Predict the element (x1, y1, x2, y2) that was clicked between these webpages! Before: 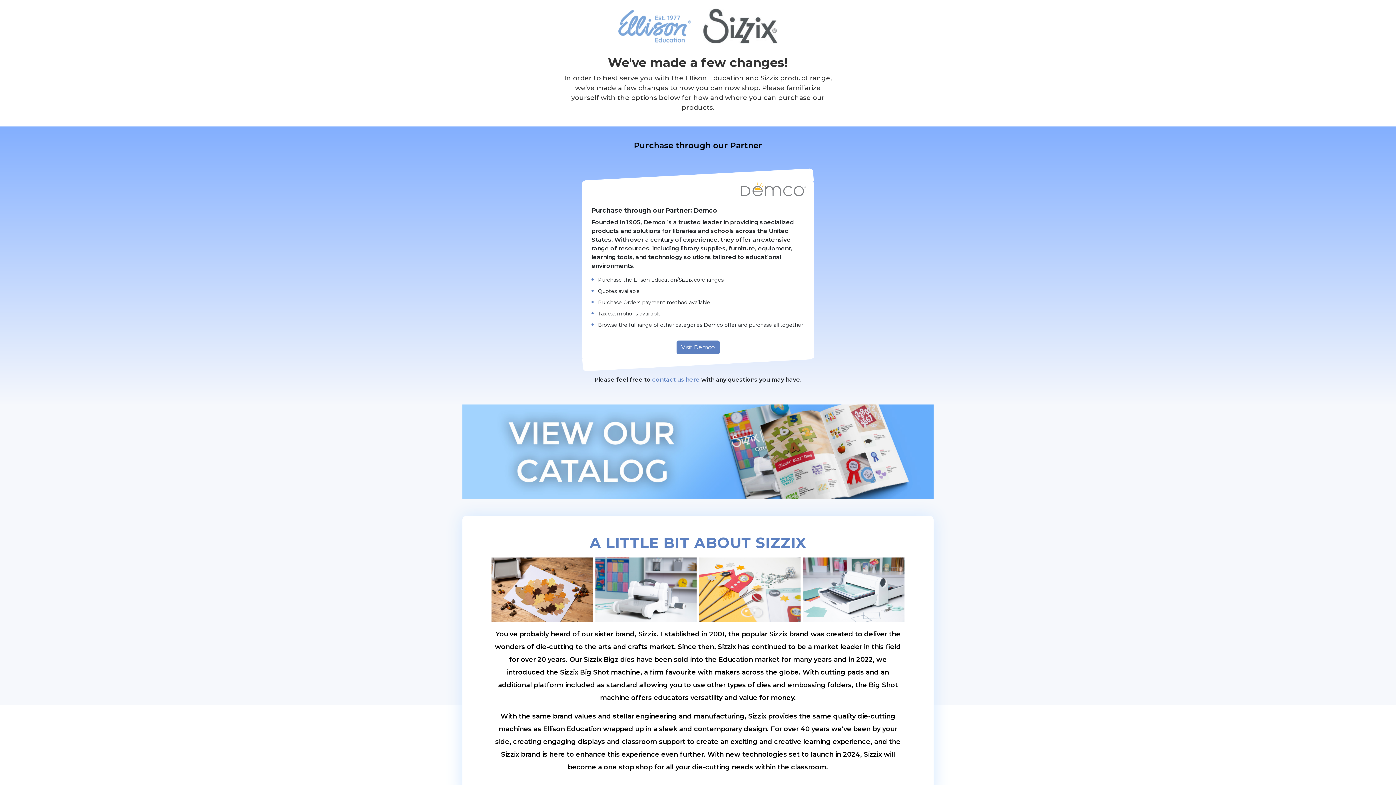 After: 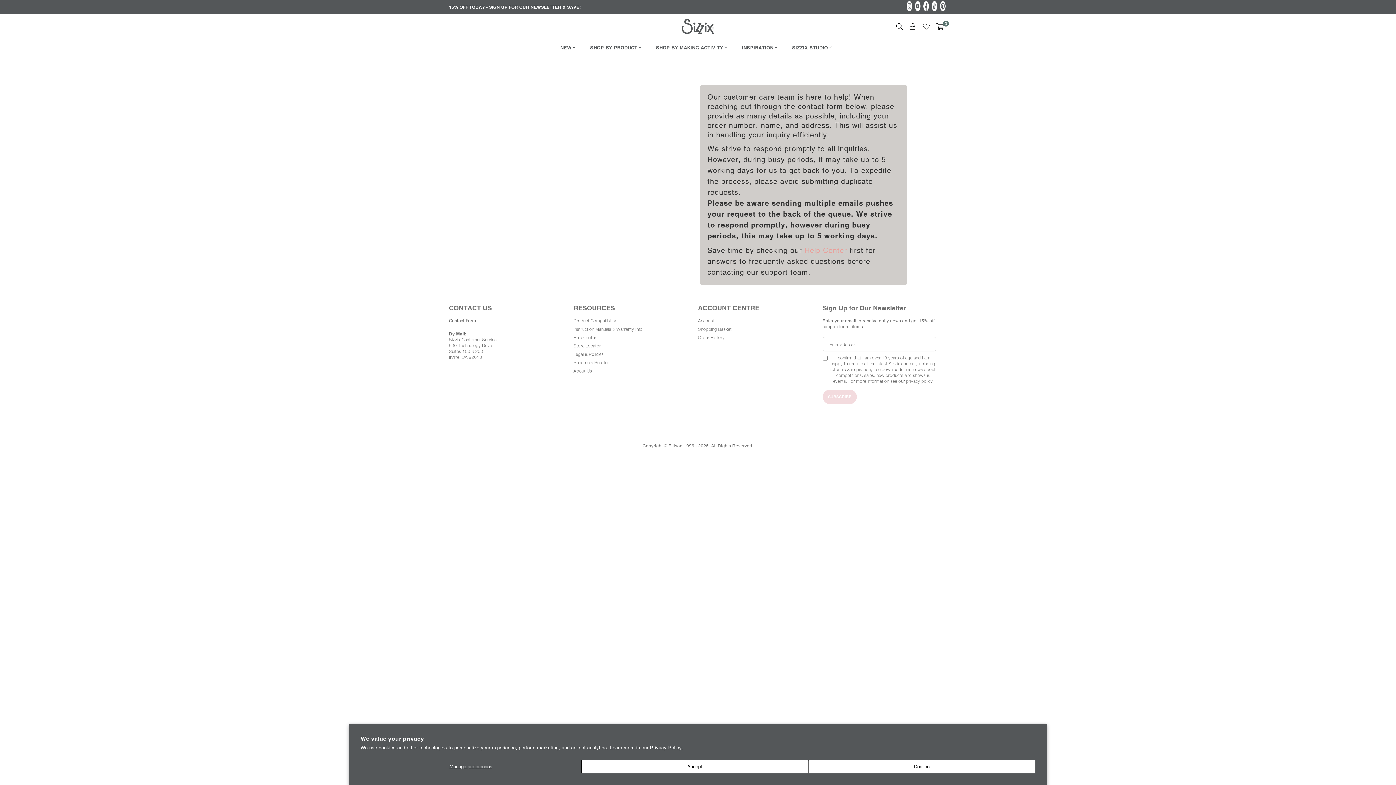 Action: bbox: (652, 376, 700, 383) label: contact us here